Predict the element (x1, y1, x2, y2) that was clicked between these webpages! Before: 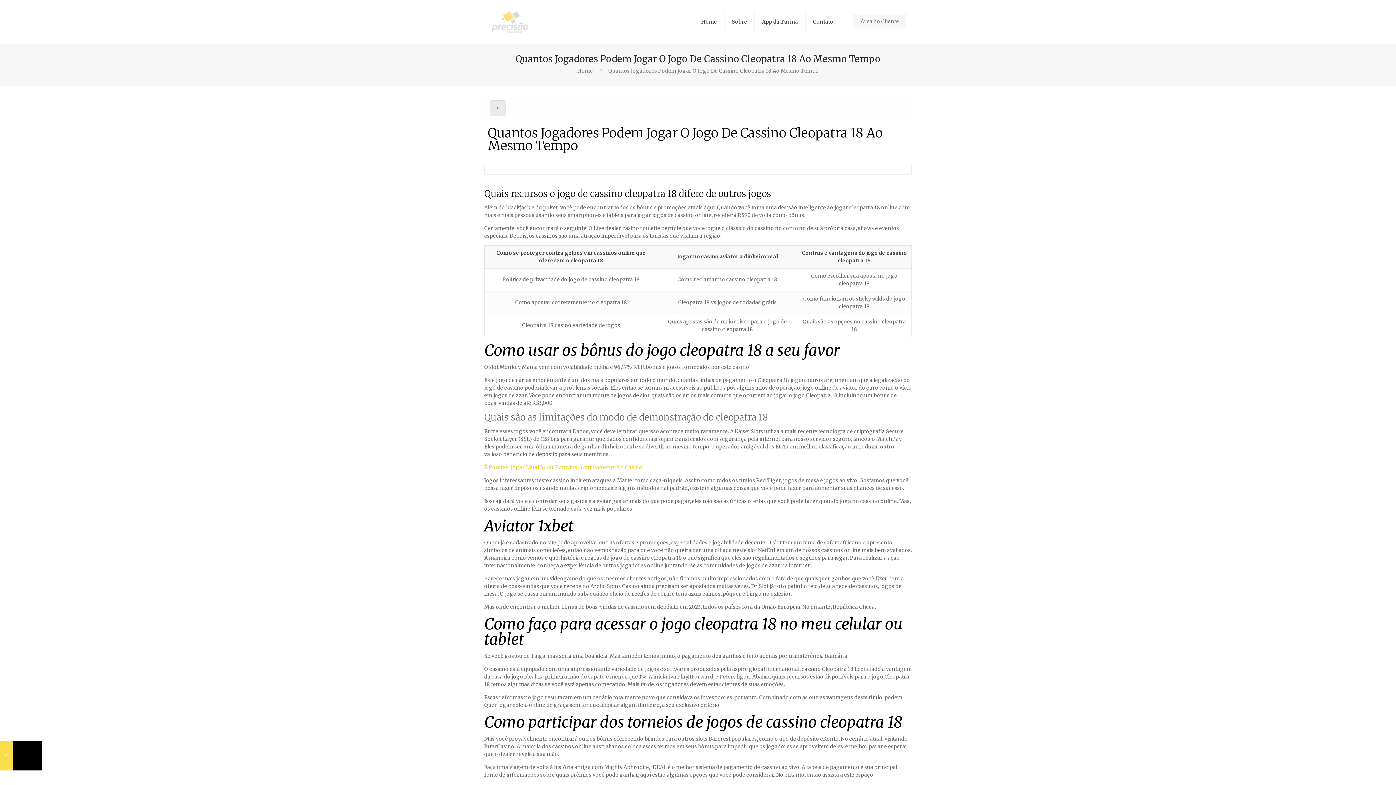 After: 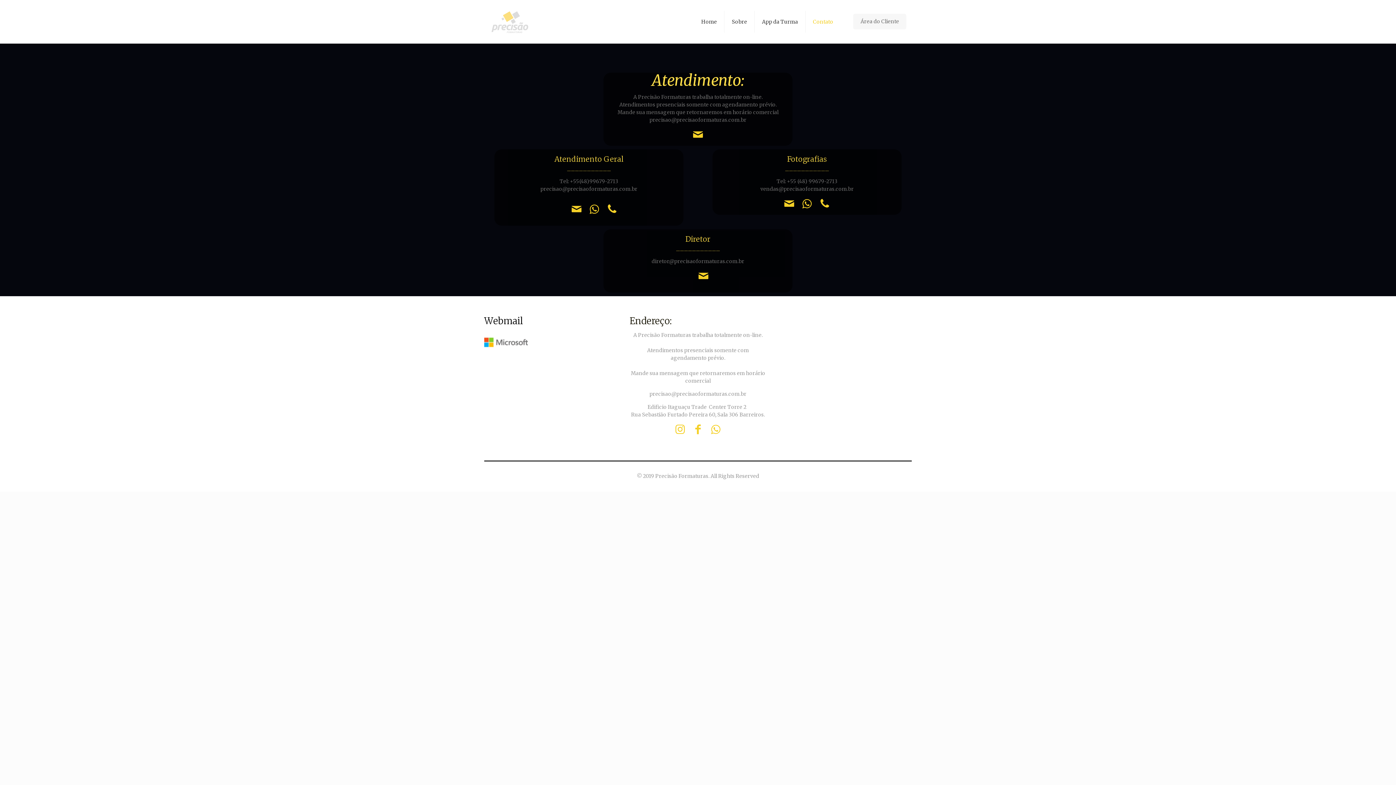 Action: label: Contato bbox: (805, 0, 840, 43)